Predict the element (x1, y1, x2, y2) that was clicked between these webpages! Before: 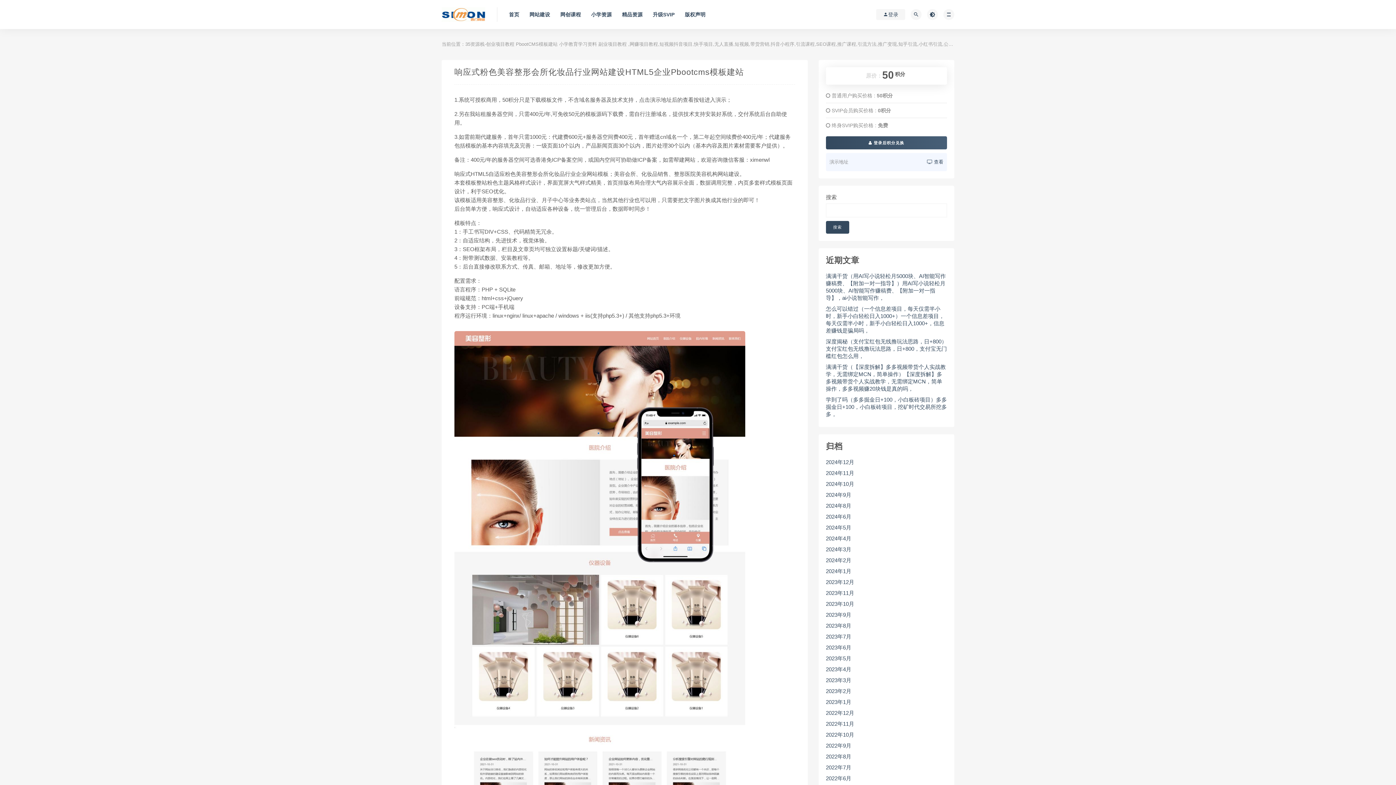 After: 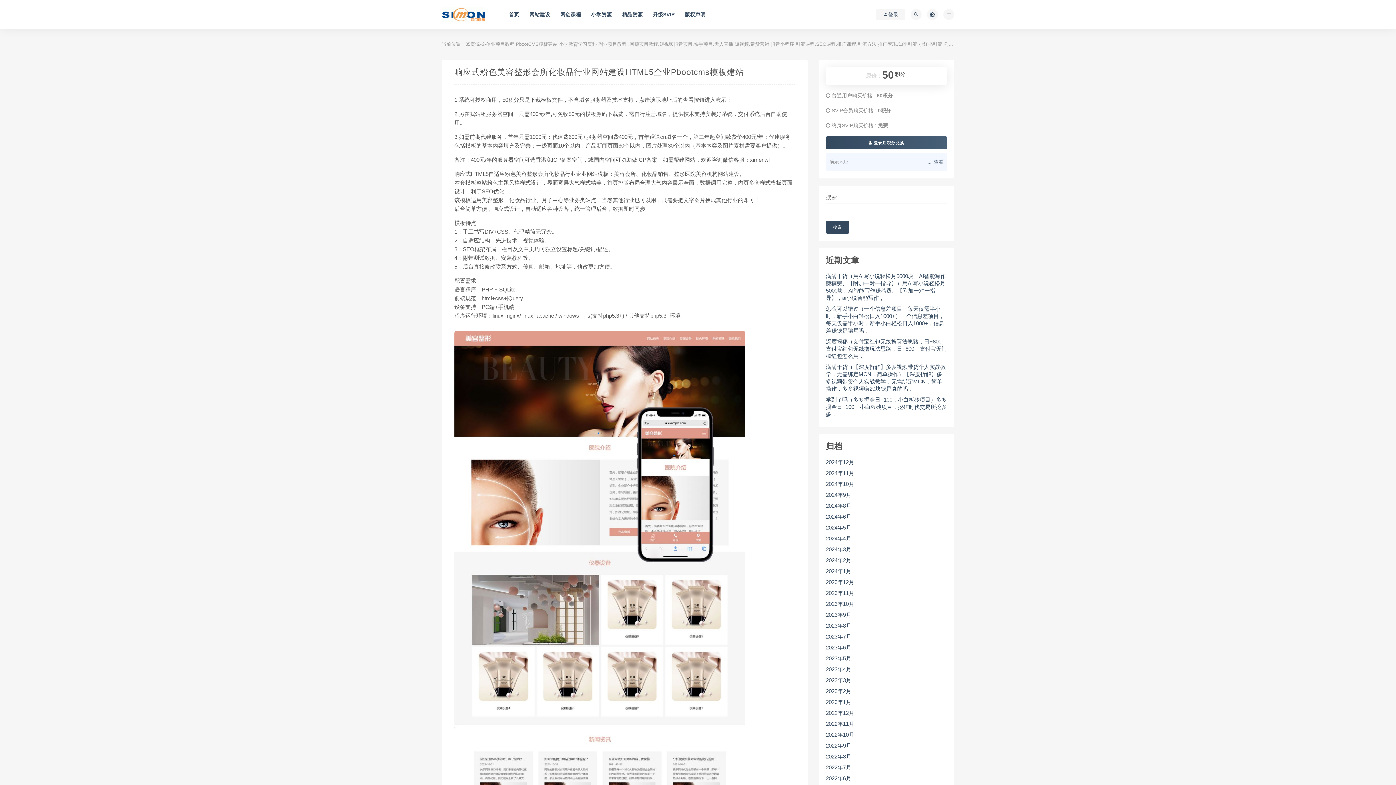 Action: label:  查看 bbox: (927, 159, 943, 164)